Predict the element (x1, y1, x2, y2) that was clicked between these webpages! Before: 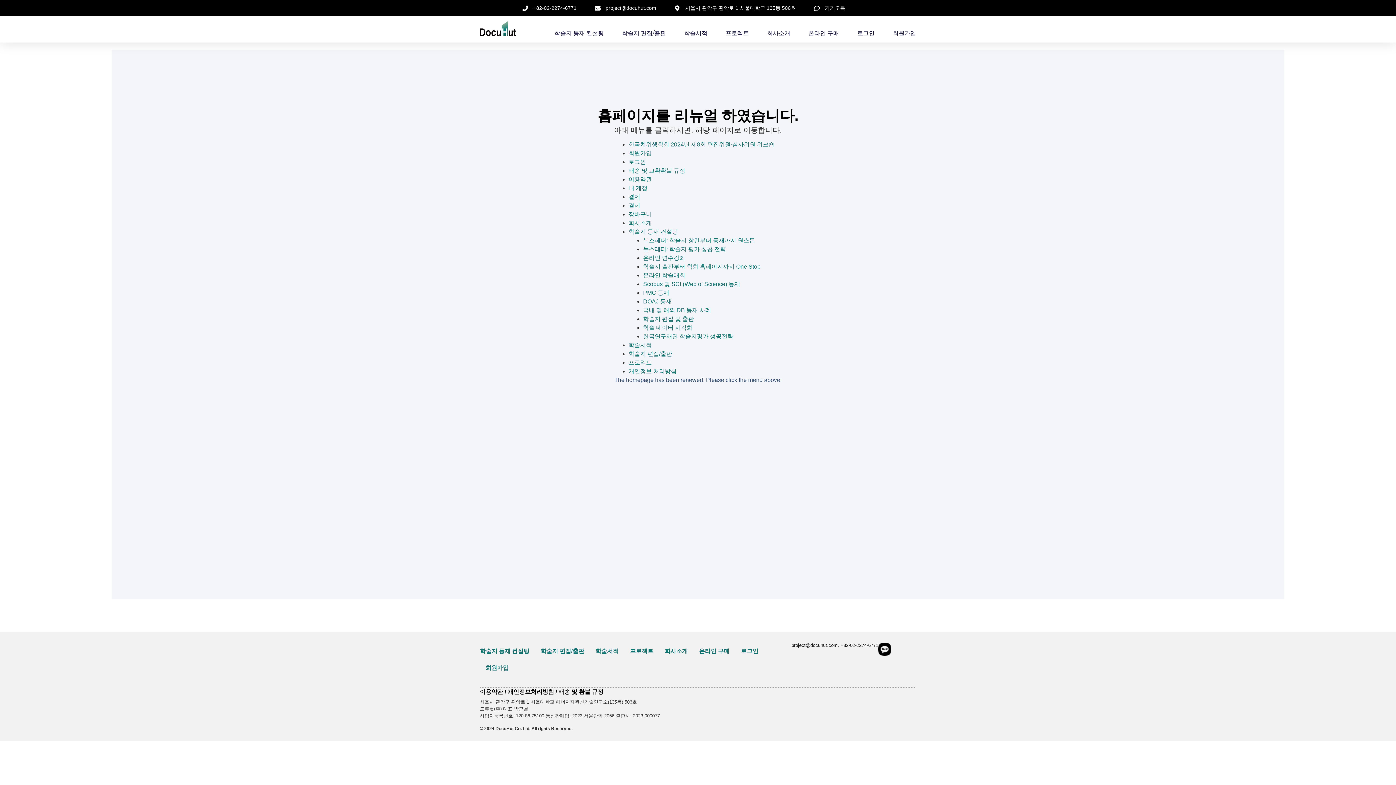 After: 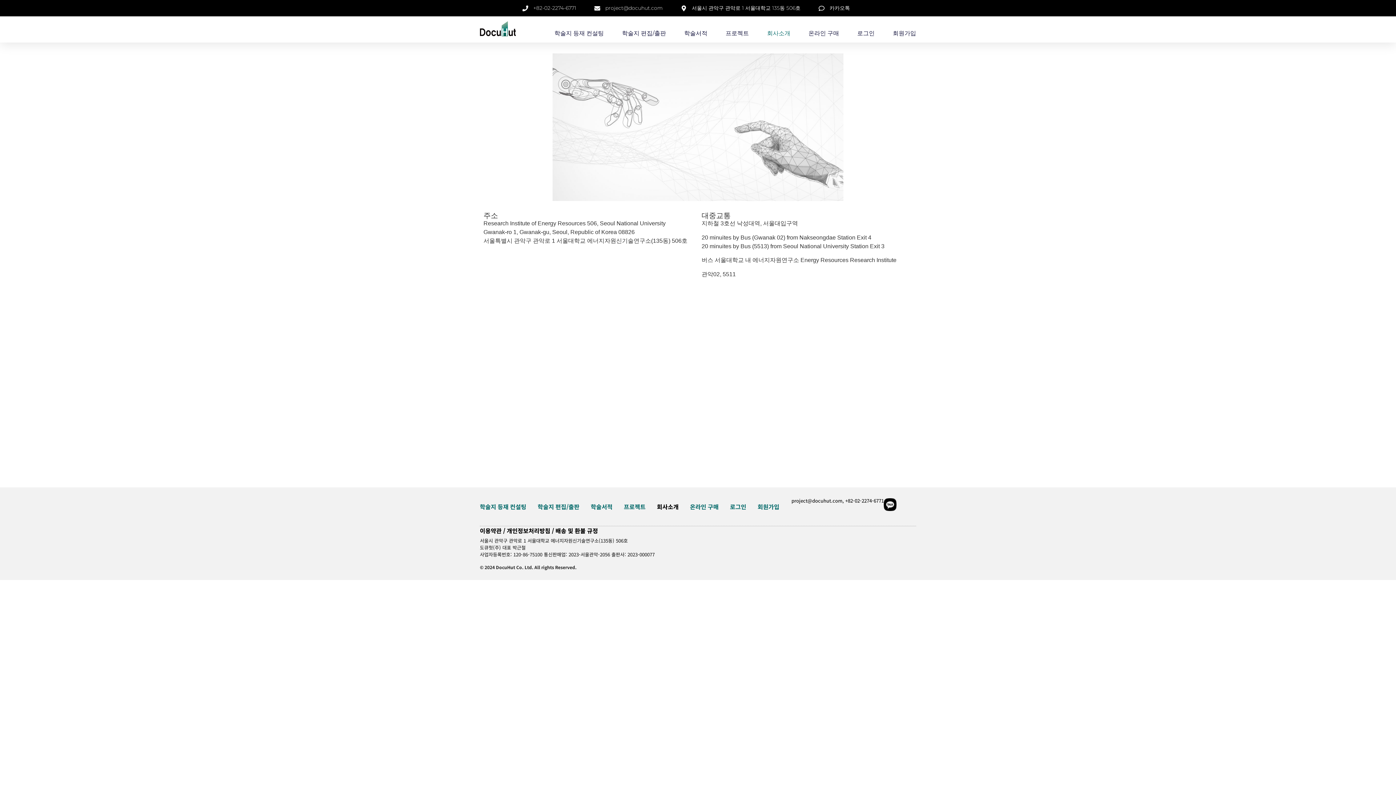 Action: label: 회사소개 bbox: (628, 220, 652, 226)